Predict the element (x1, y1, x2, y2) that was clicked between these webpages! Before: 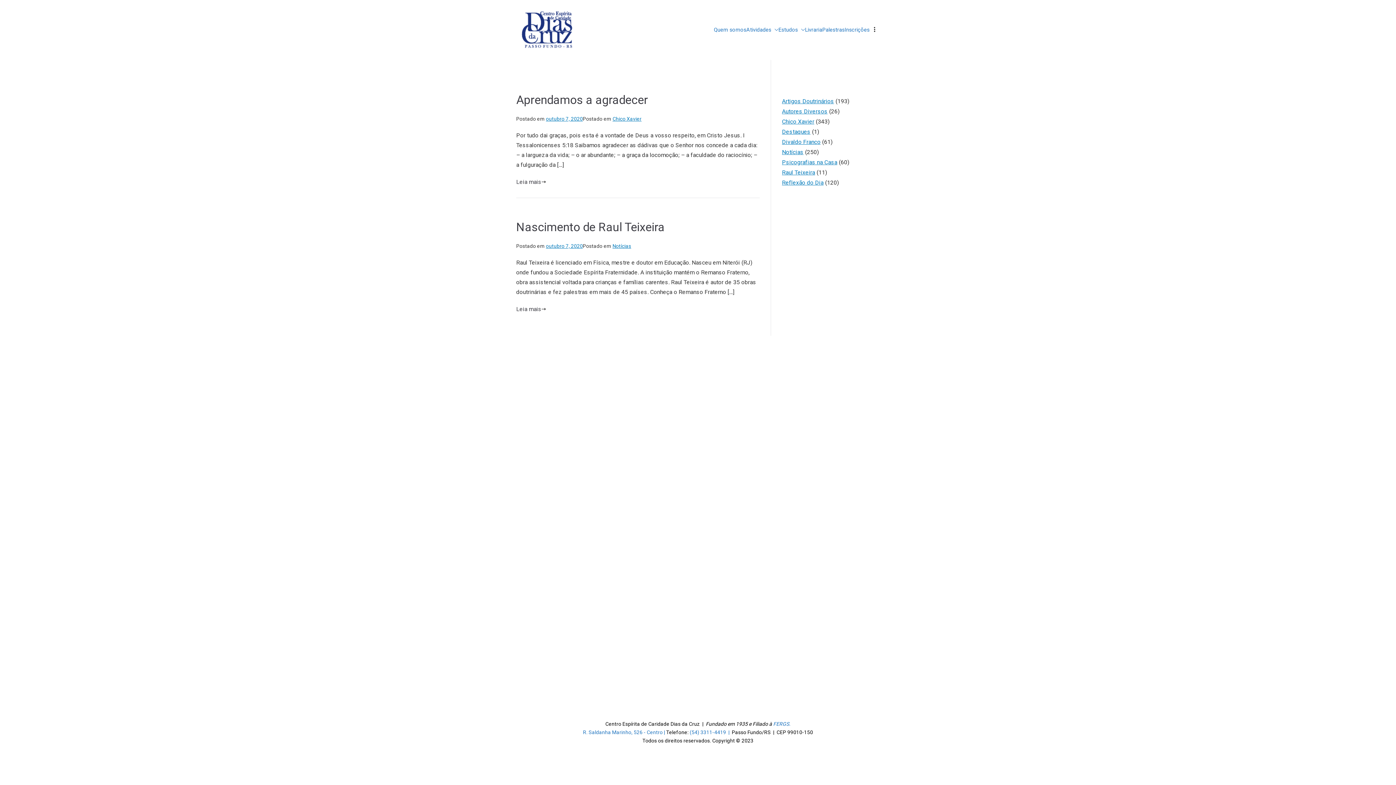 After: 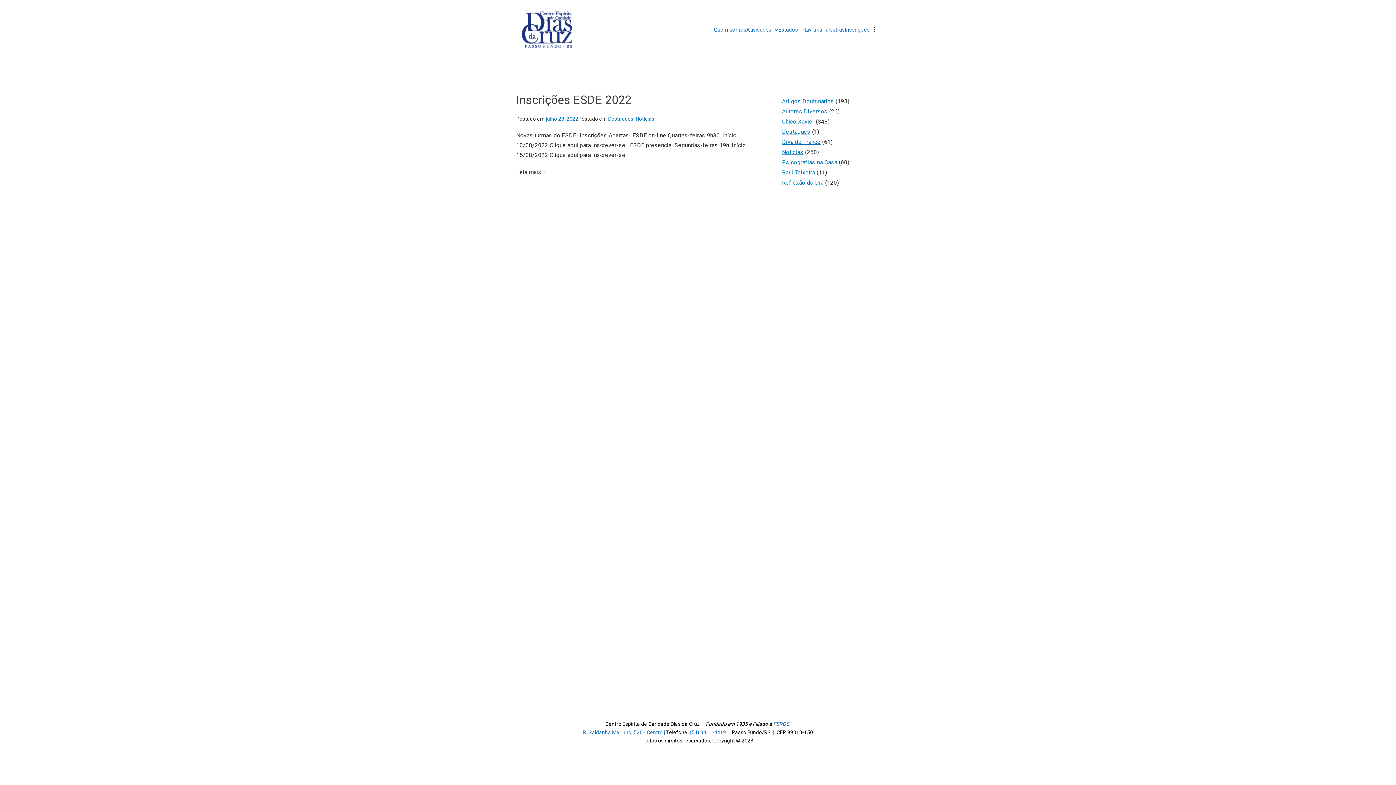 Action: label: Destaques bbox: (782, 129, 810, 134)